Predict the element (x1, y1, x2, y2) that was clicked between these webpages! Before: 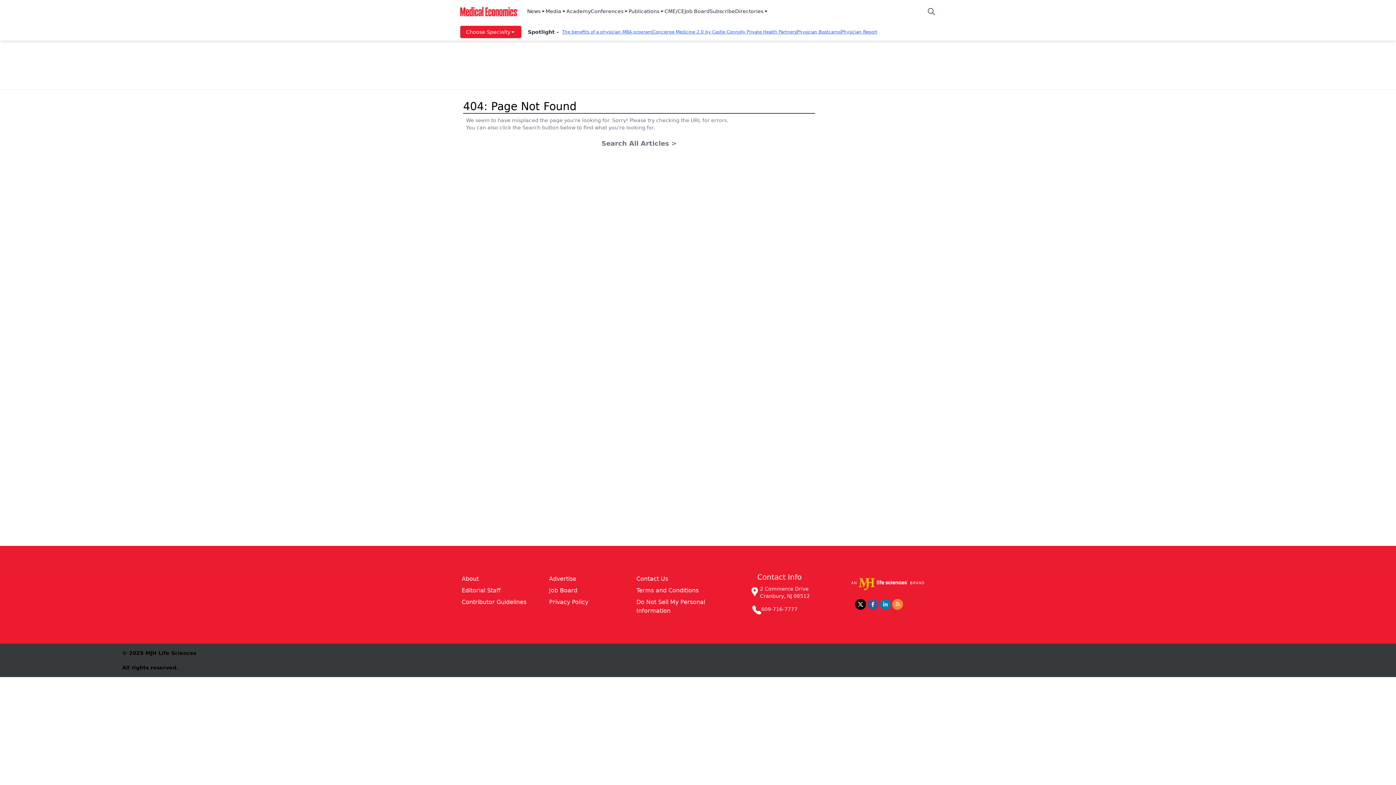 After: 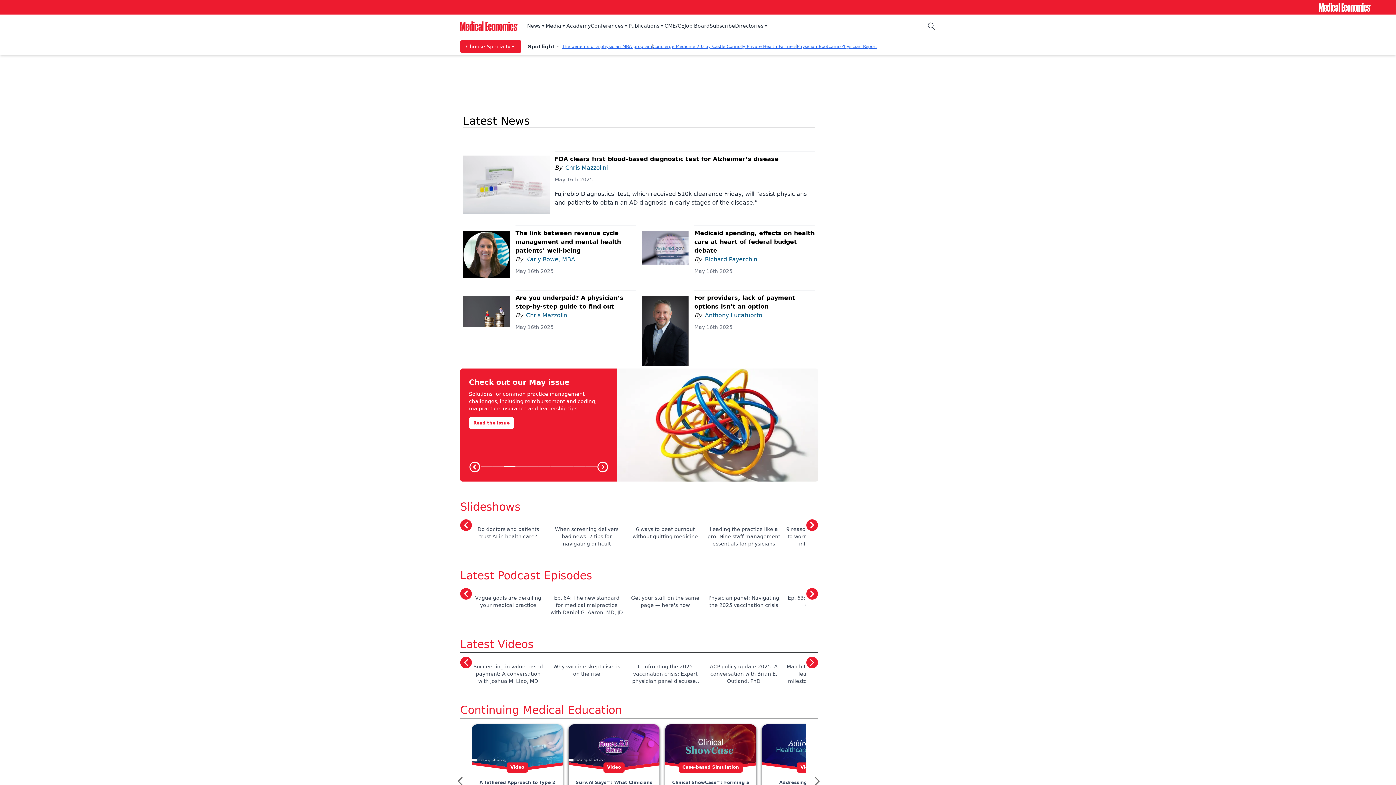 Action: label: Physician Bootcamp bbox: (797, 29, 841, 34)